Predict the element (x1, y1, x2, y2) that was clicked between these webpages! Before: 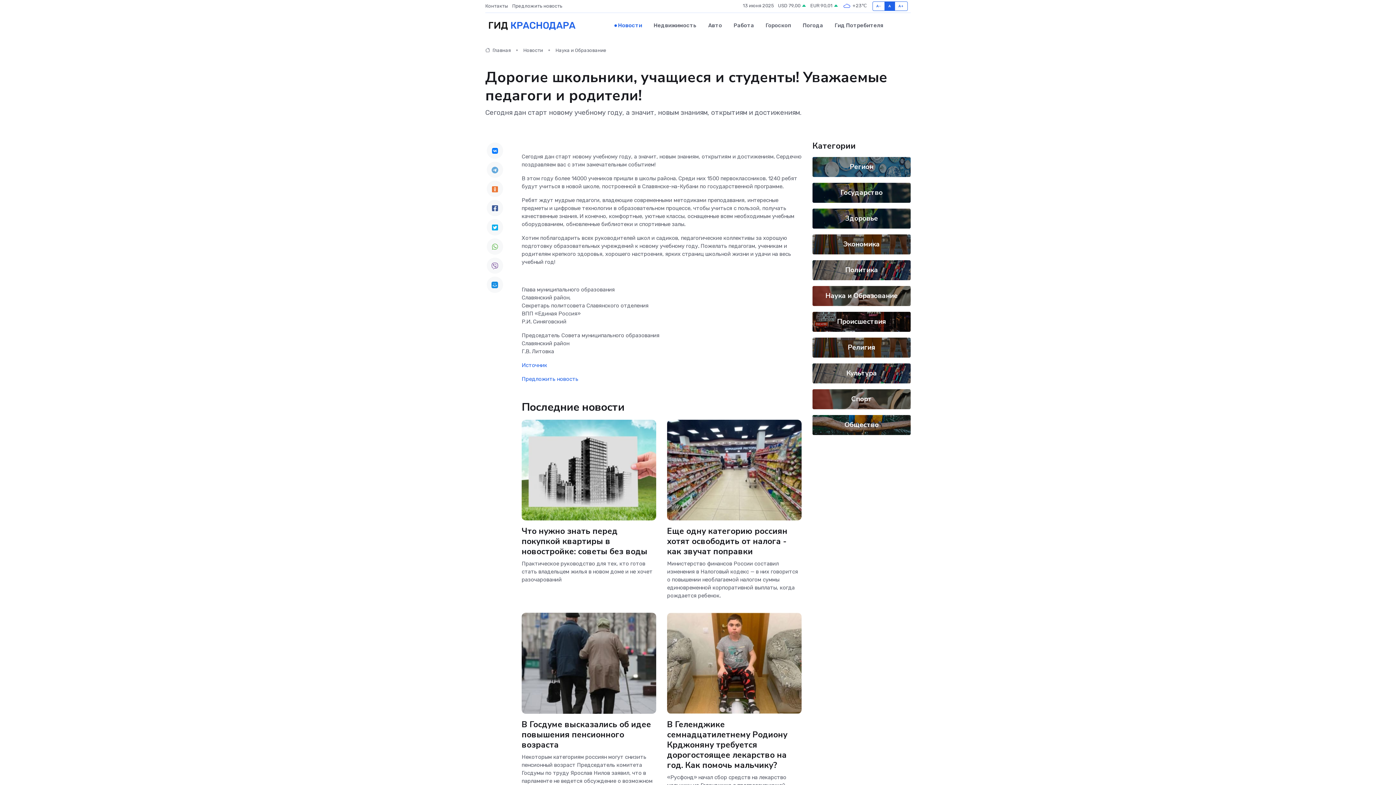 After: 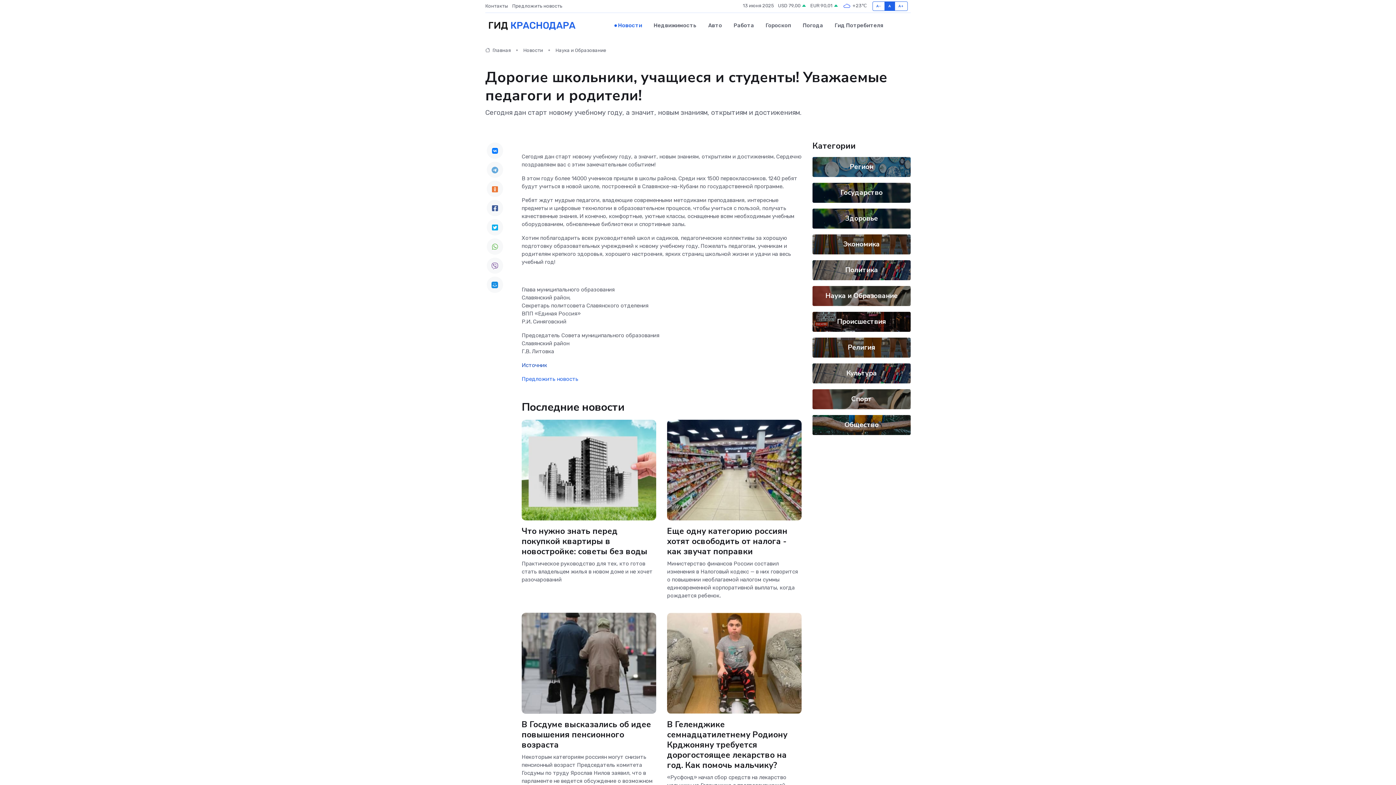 Action: bbox: (521, 362, 547, 368) label: Источник